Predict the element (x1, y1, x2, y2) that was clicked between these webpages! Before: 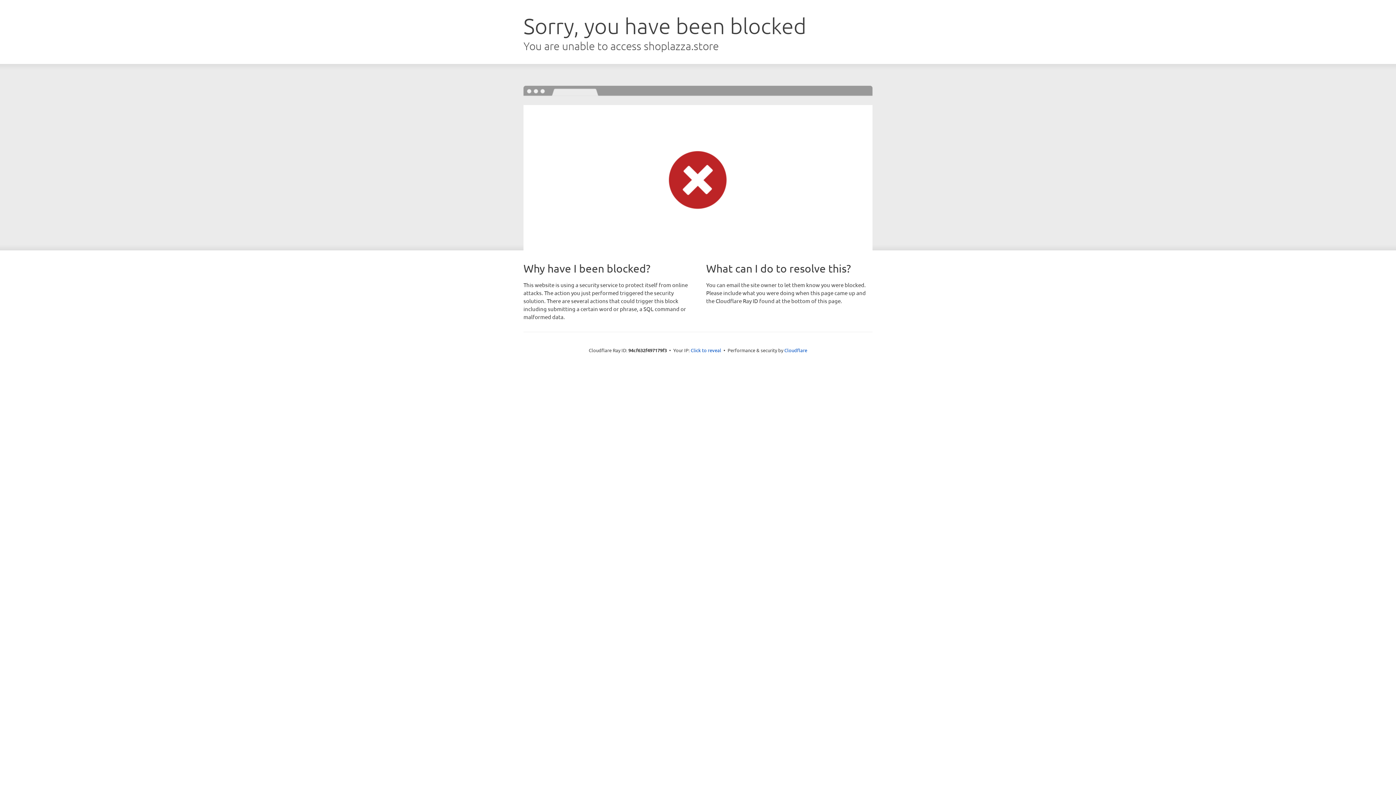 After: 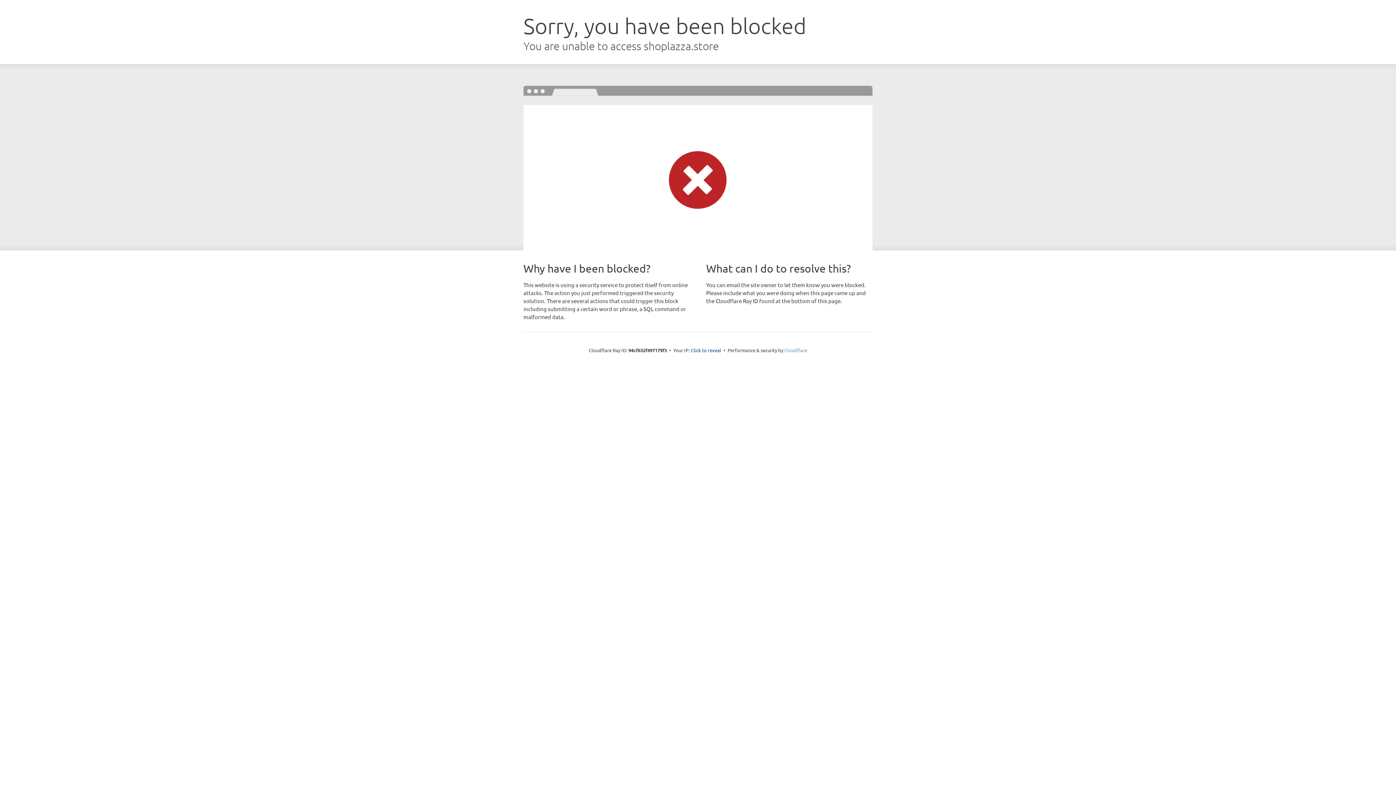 Action: label: Cloudflare bbox: (784, 347, 807, 353)